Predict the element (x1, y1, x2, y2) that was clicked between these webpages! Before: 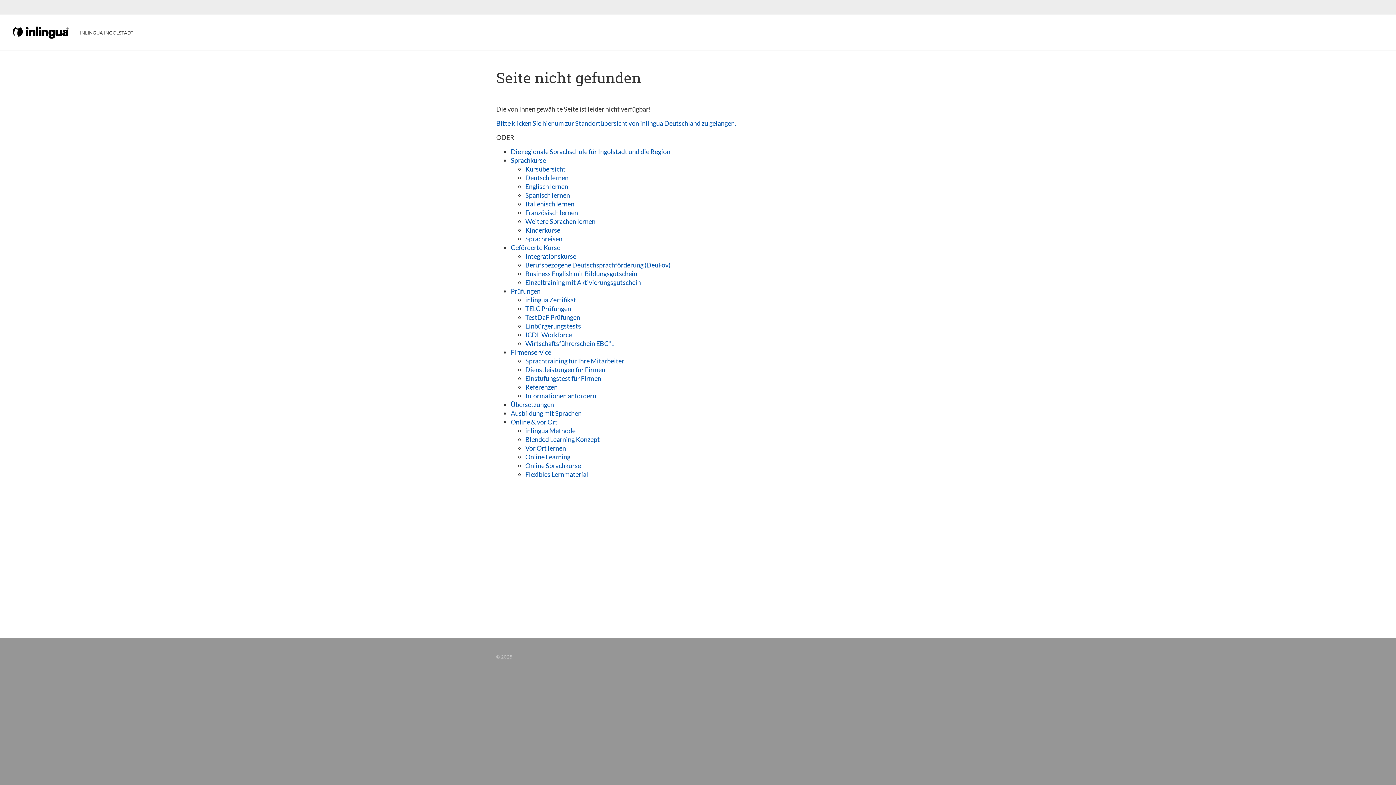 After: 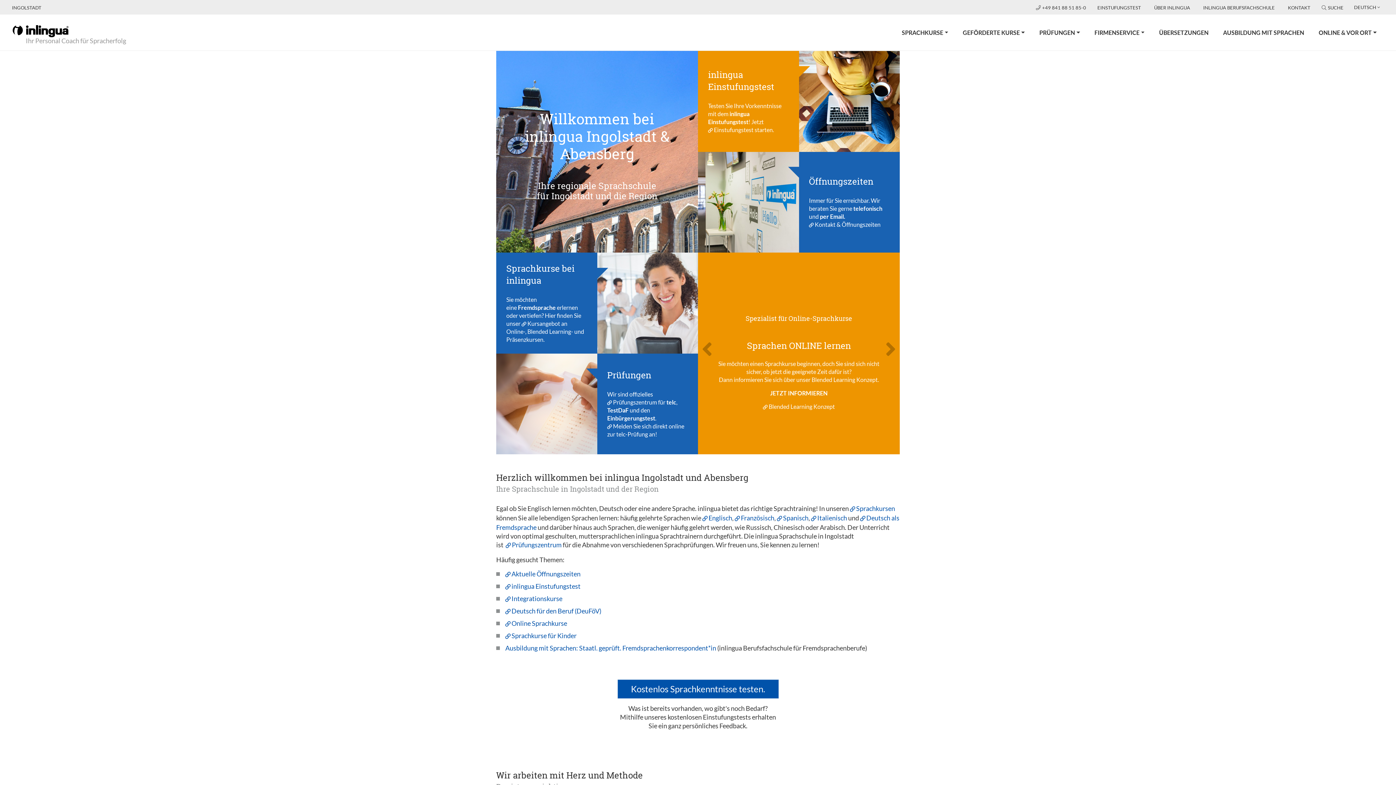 Action: bbox: (8, 28, 73, 36) label:  